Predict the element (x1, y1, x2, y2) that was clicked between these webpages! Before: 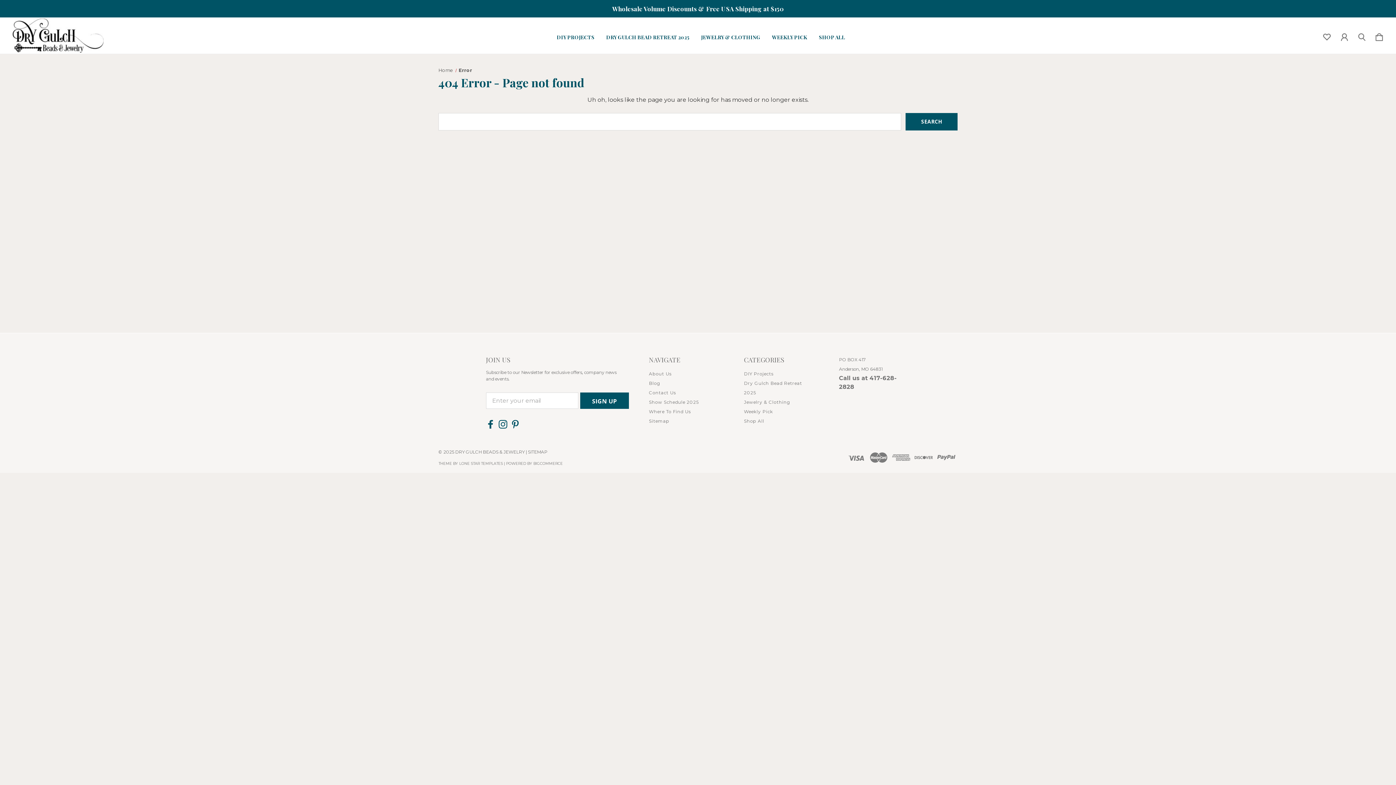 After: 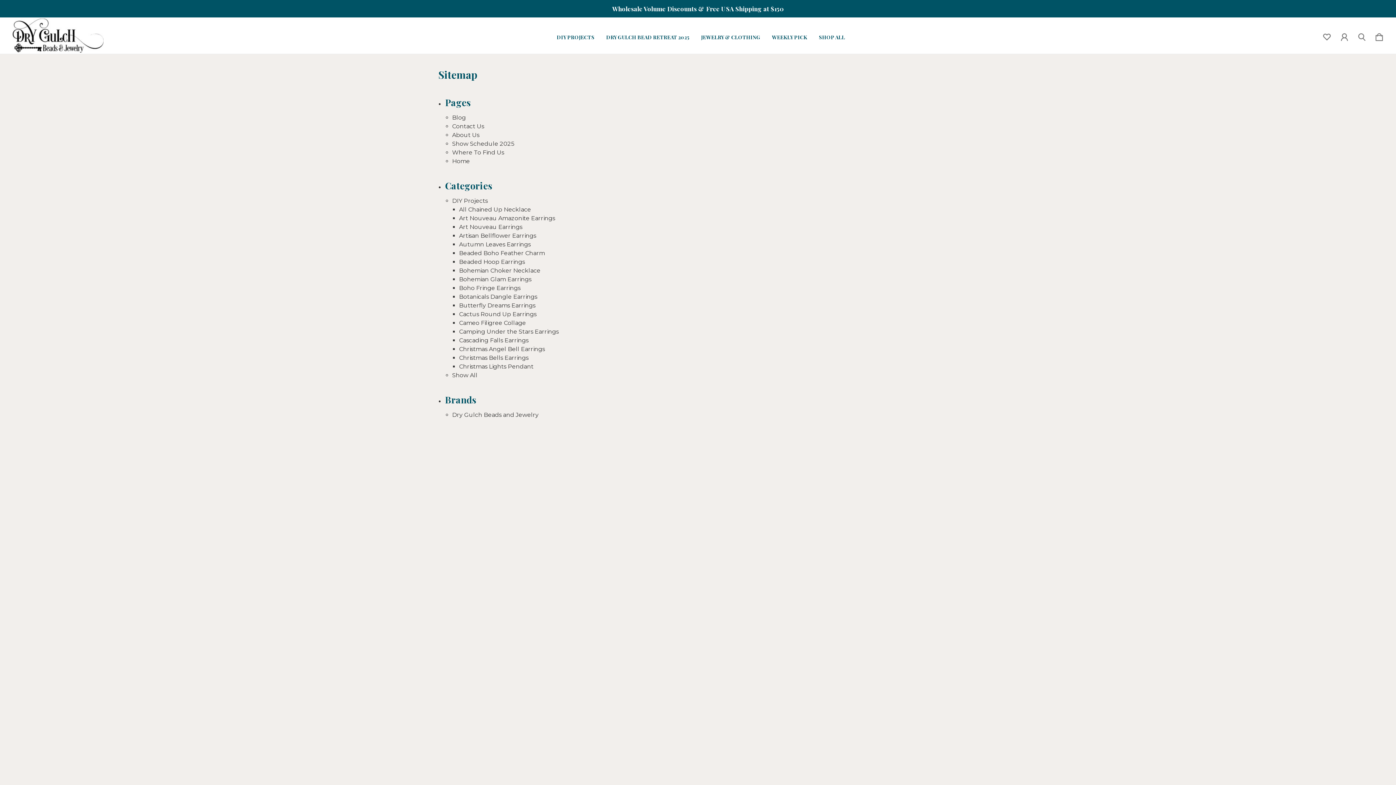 Action: bbox: (528, 449, 547, 454) label: SITEMAP